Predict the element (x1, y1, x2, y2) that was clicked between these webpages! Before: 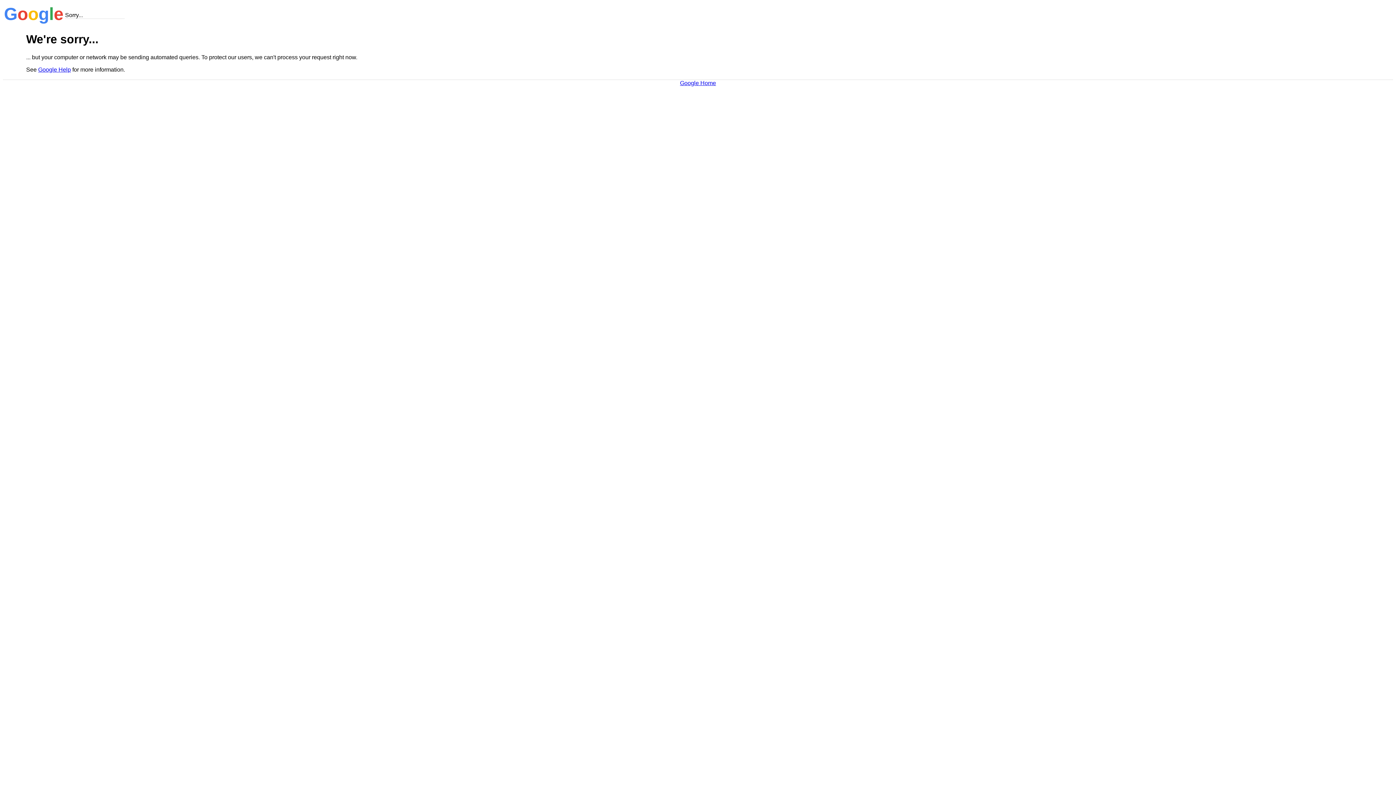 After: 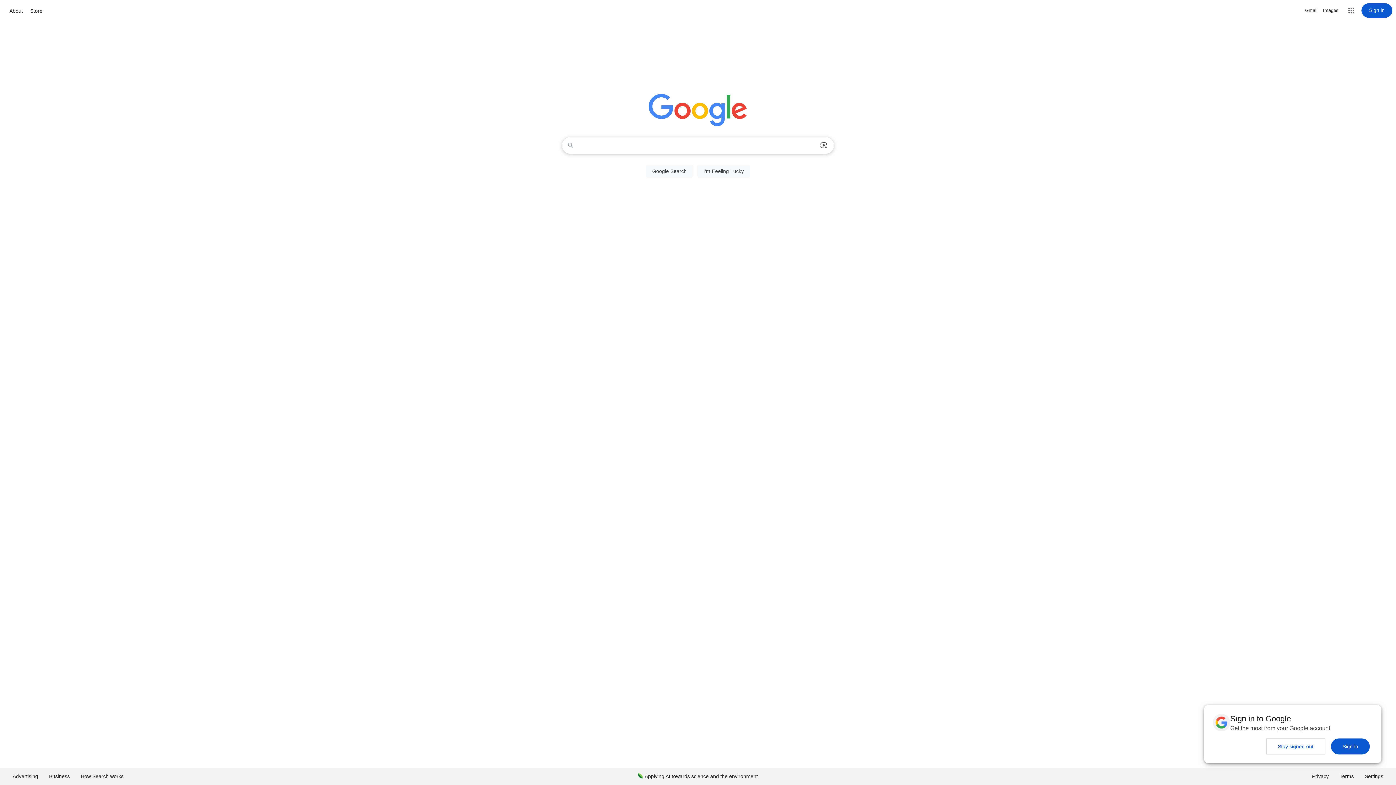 Action: label: Google Home bbox: (680, 79, 716, 86)